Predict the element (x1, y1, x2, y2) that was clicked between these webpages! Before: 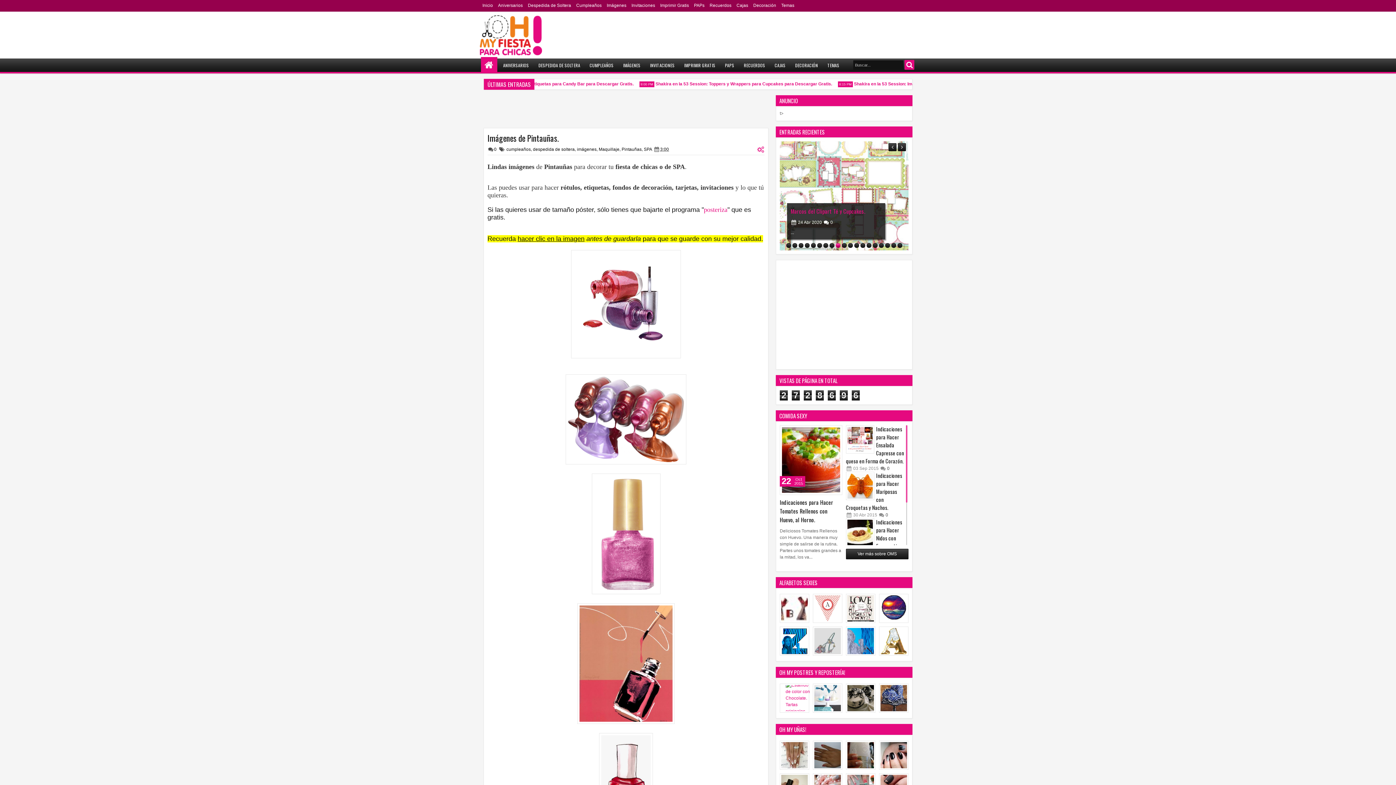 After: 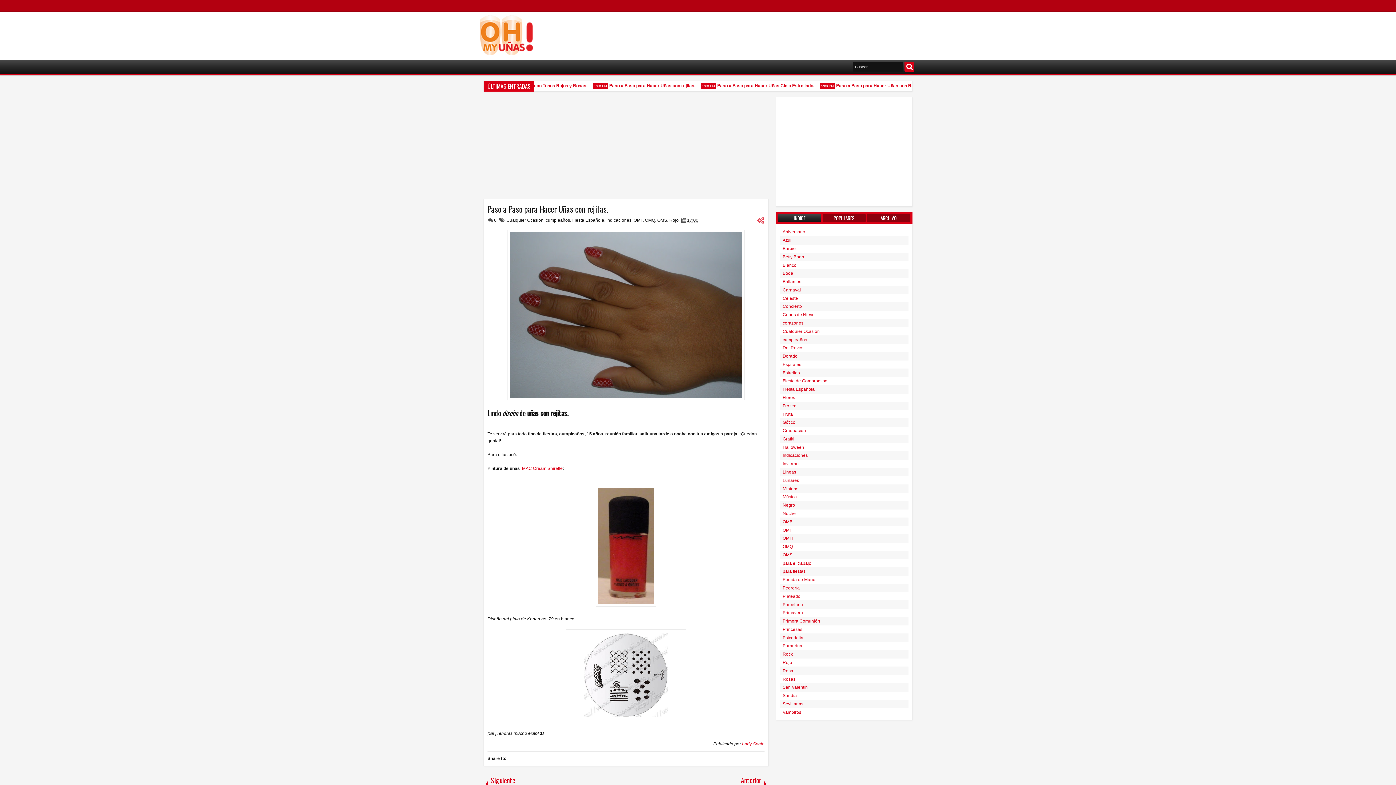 Action: bbox: (814, 742, 841, 768)